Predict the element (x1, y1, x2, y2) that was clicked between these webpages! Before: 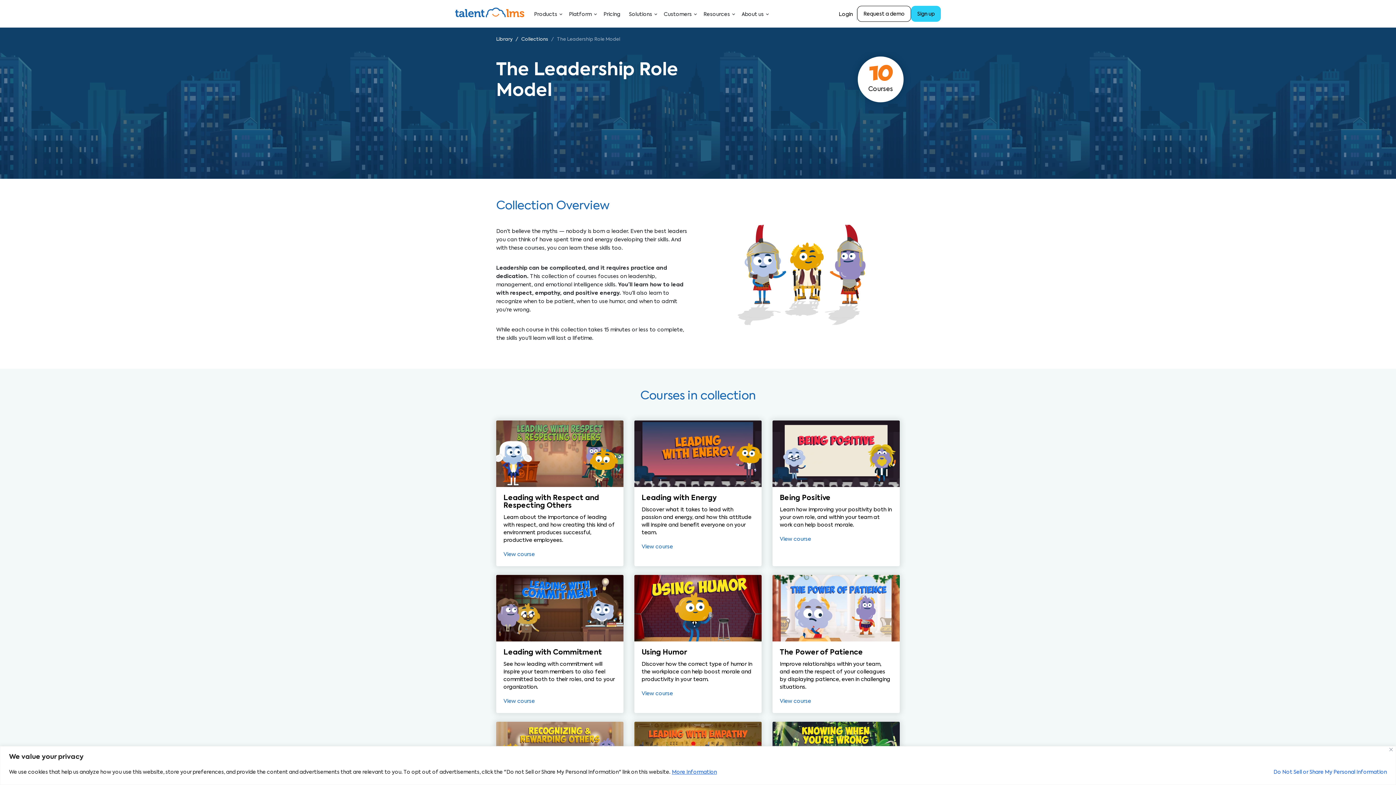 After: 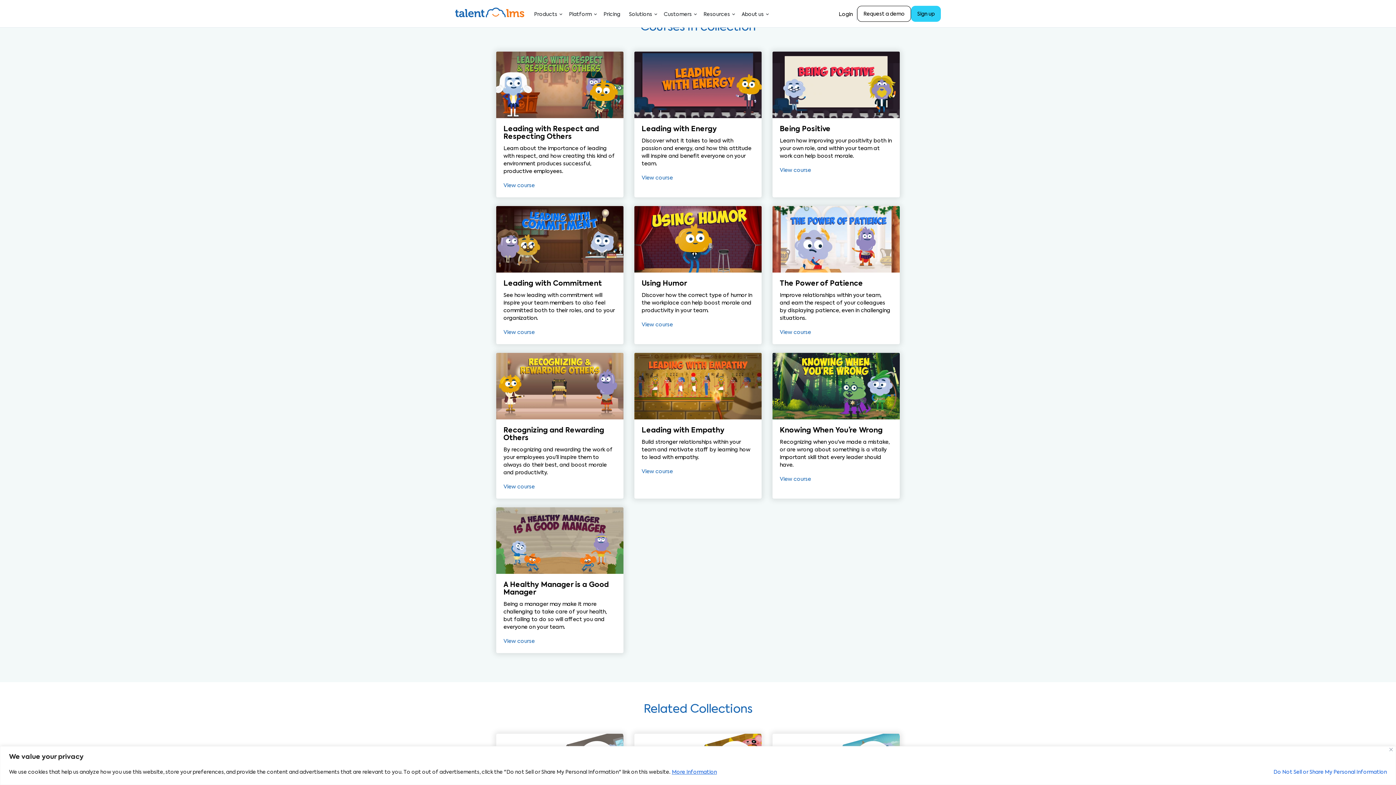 Action: bbox: (858, 56, 903, 102) label: 10
Courses